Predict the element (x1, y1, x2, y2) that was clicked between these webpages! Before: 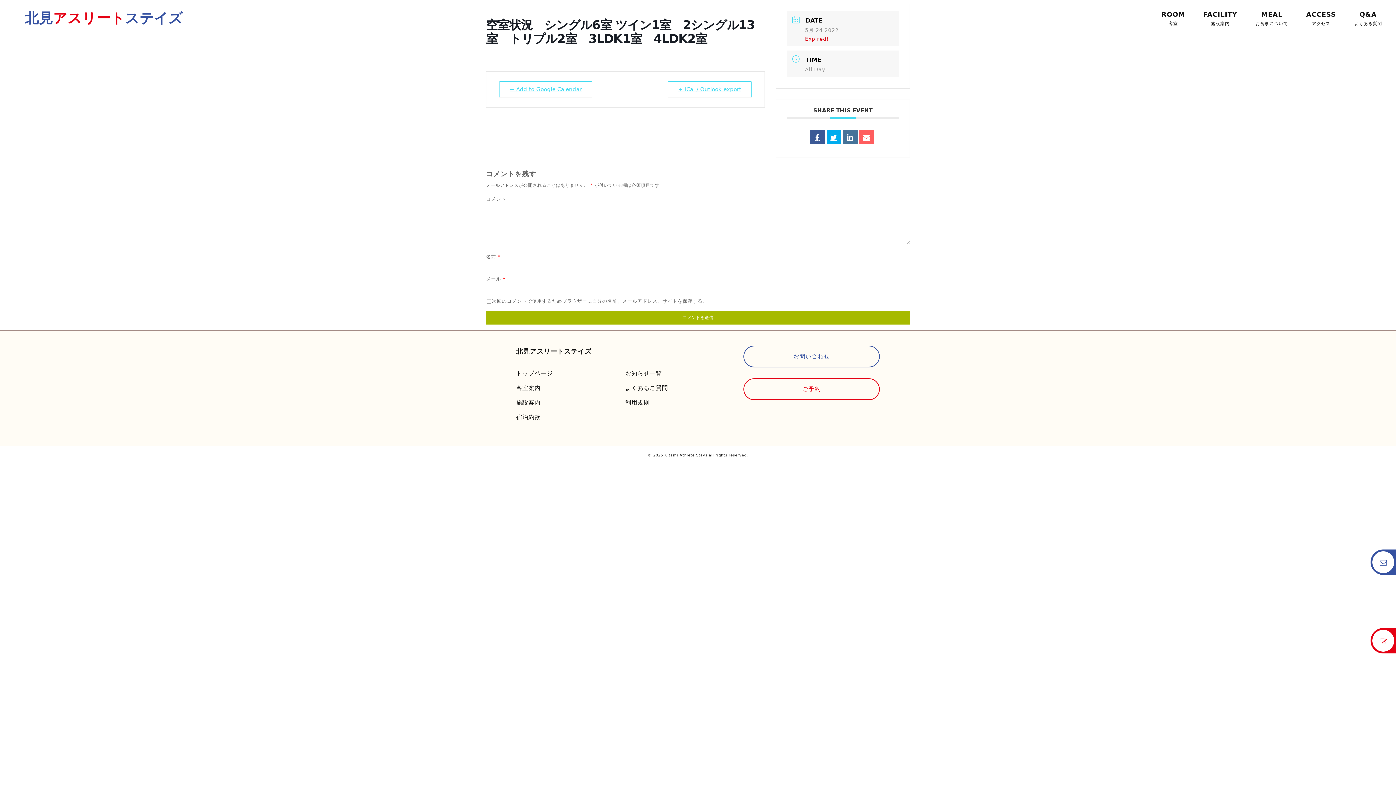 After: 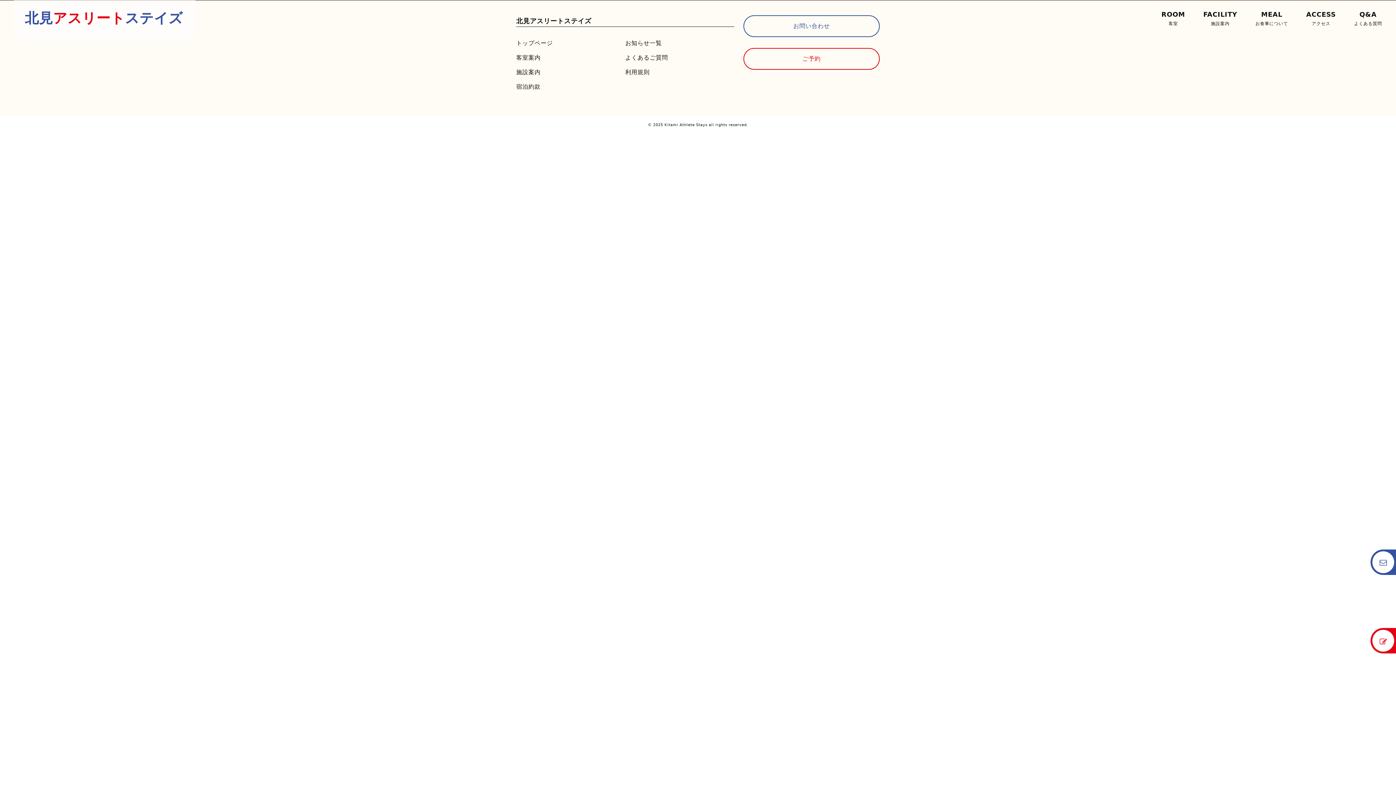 Action: label: お知らせ一覧 bbox: (625, 370, 662, 377)